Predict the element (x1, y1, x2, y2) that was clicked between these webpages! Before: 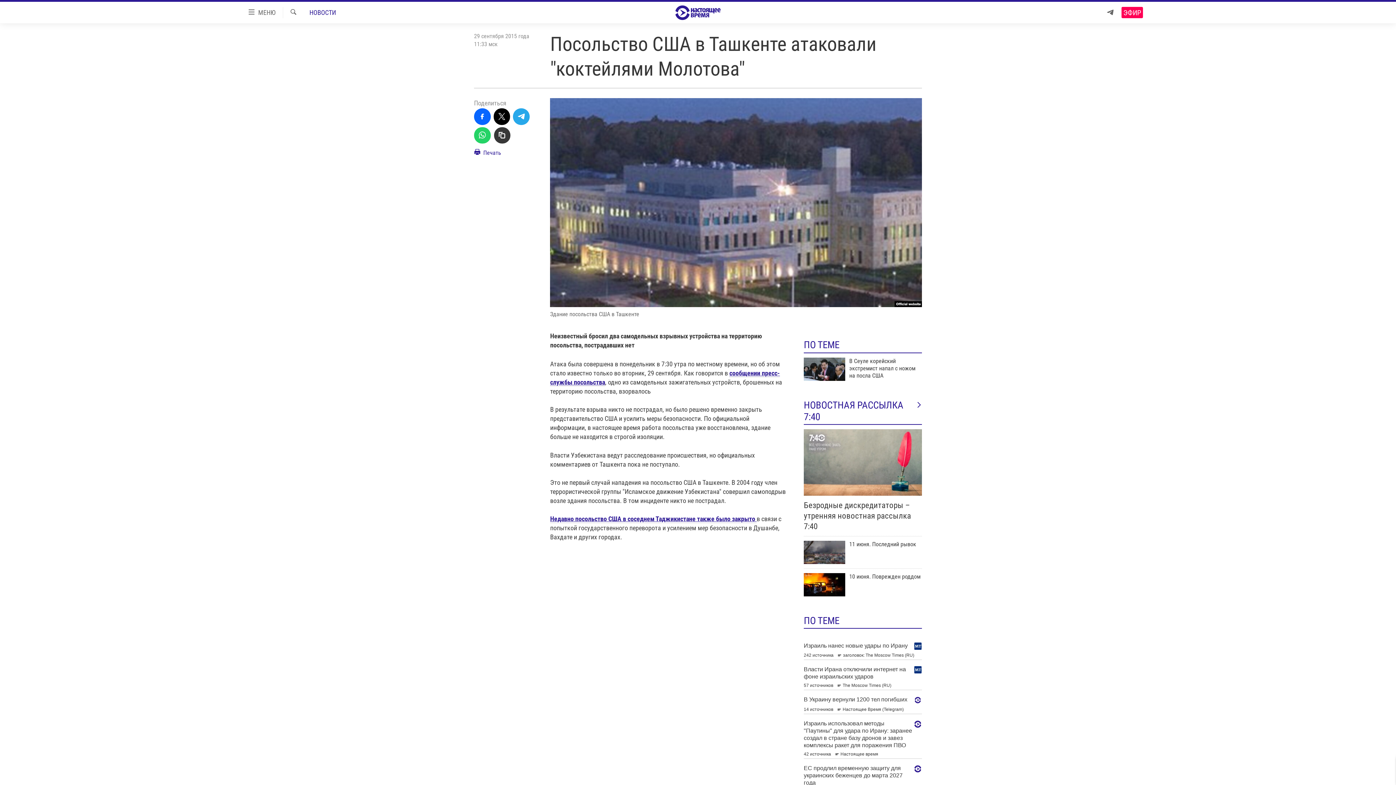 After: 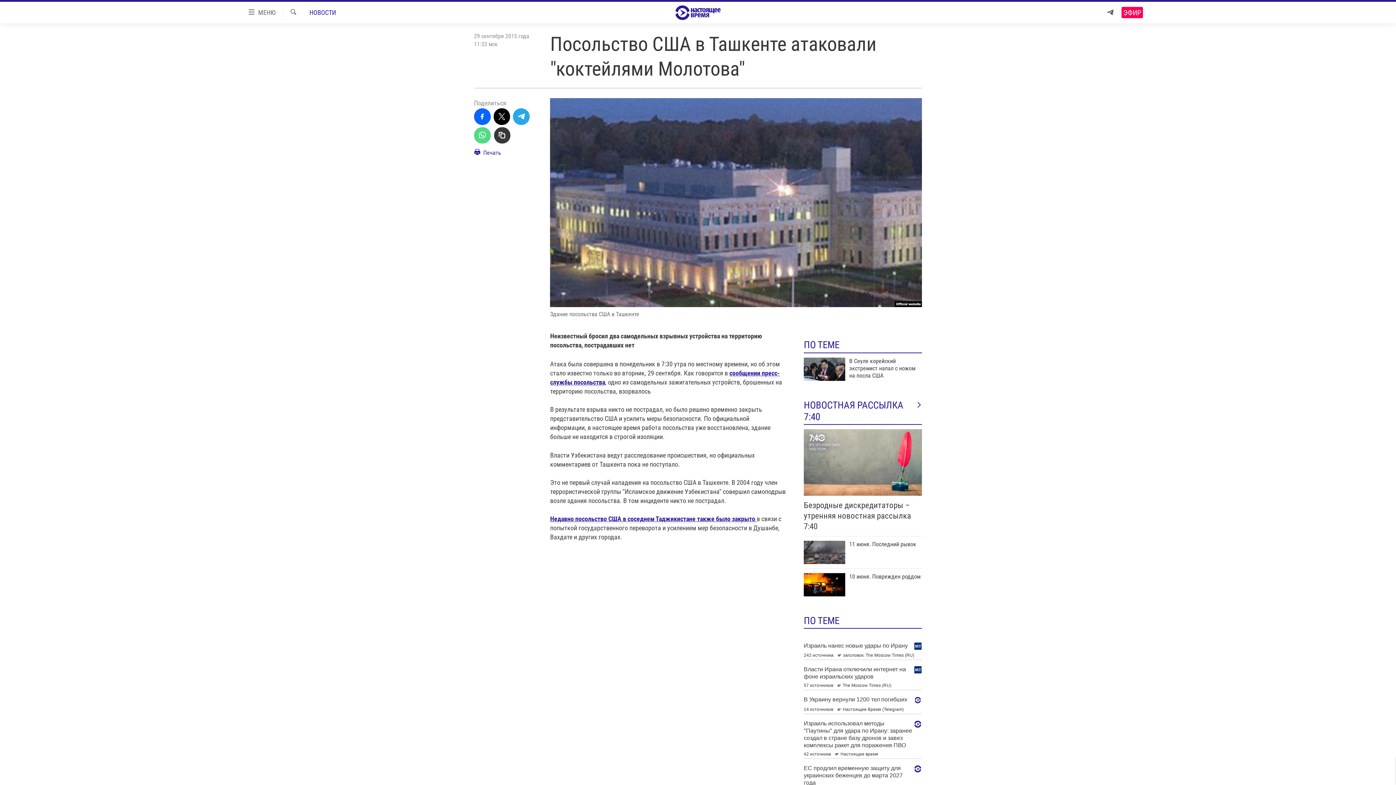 Action: bbox: (474, 127, 490, 143)